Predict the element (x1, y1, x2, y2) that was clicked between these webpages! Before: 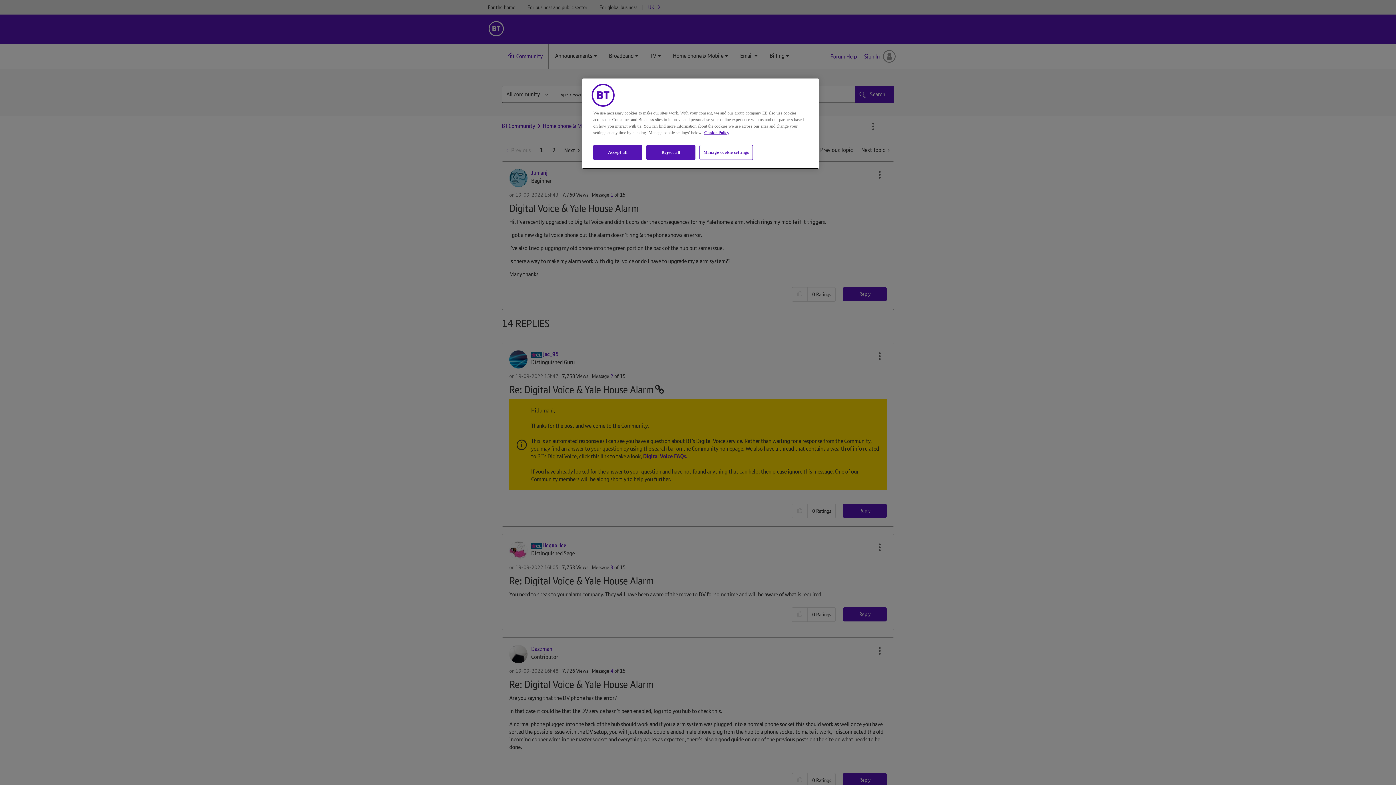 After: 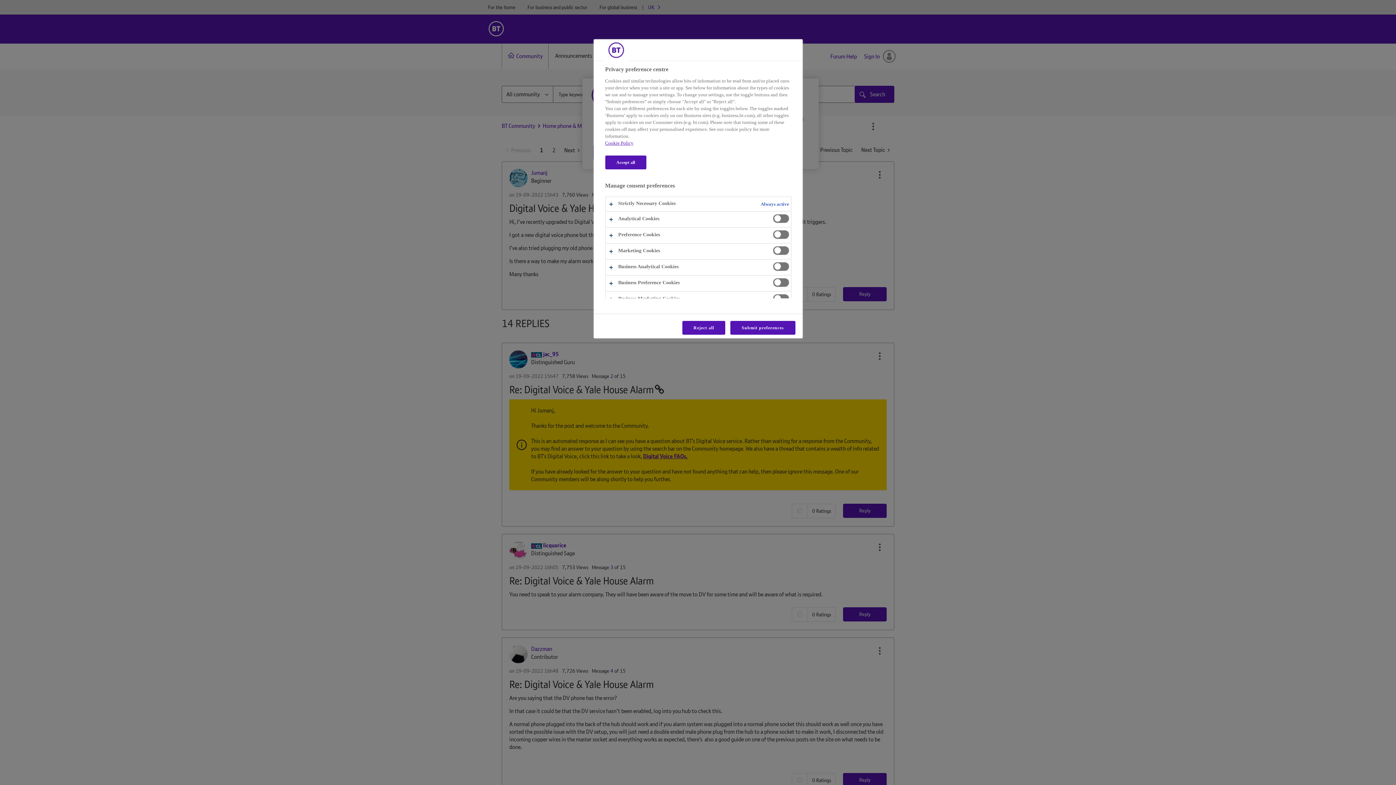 Action: bbox: (699, 145, 753, 160) label: Manage cookie settings